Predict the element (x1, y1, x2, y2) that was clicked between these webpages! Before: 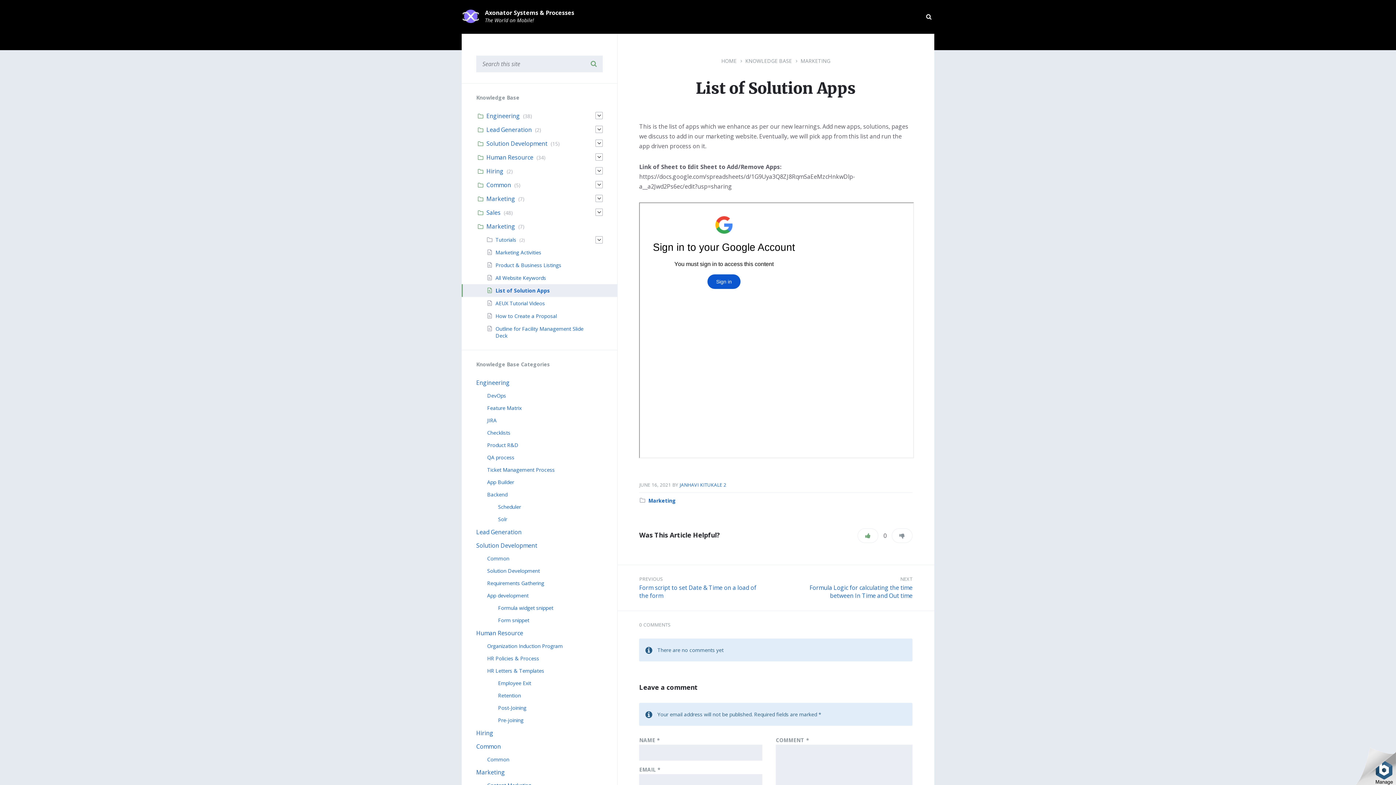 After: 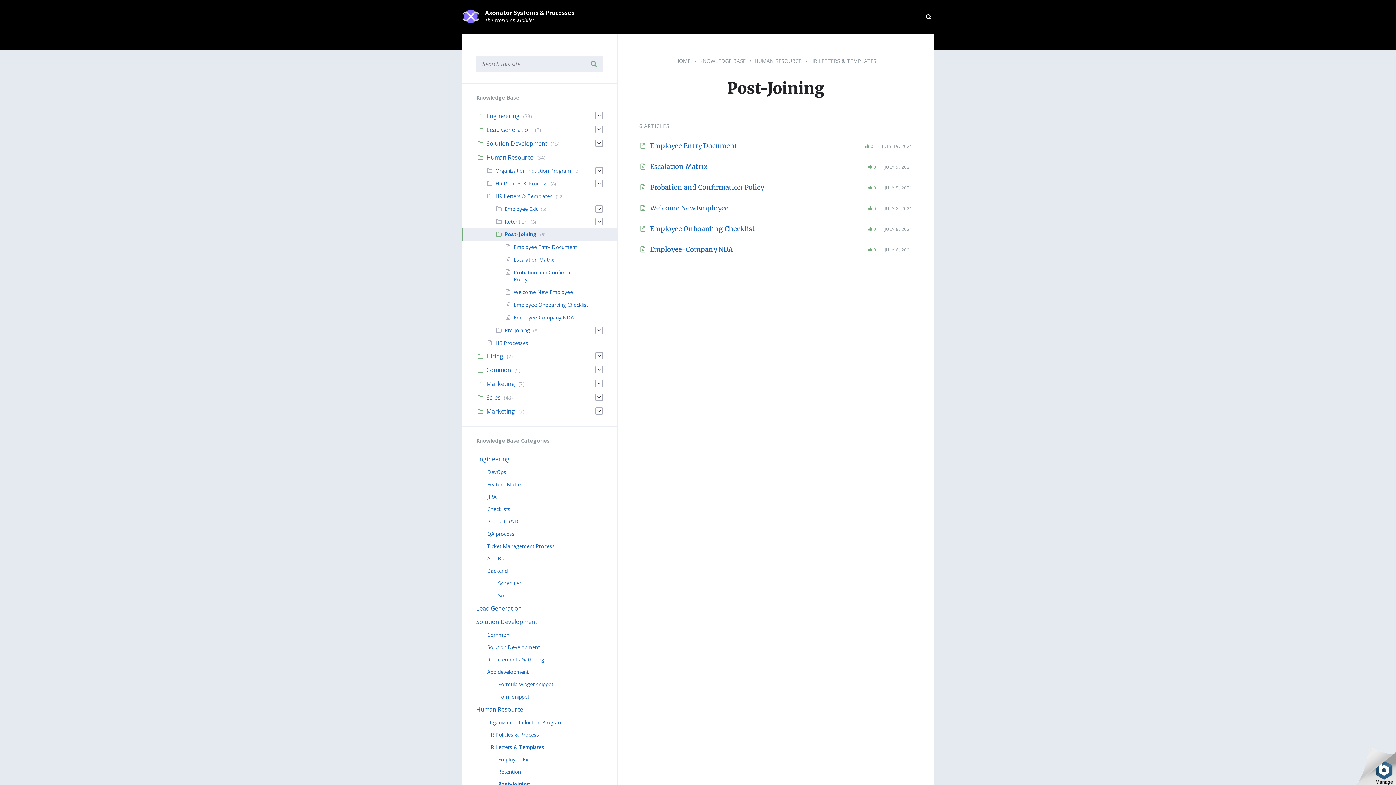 Action: bbox: (498, 704, 526, 711) label: Post-Joining